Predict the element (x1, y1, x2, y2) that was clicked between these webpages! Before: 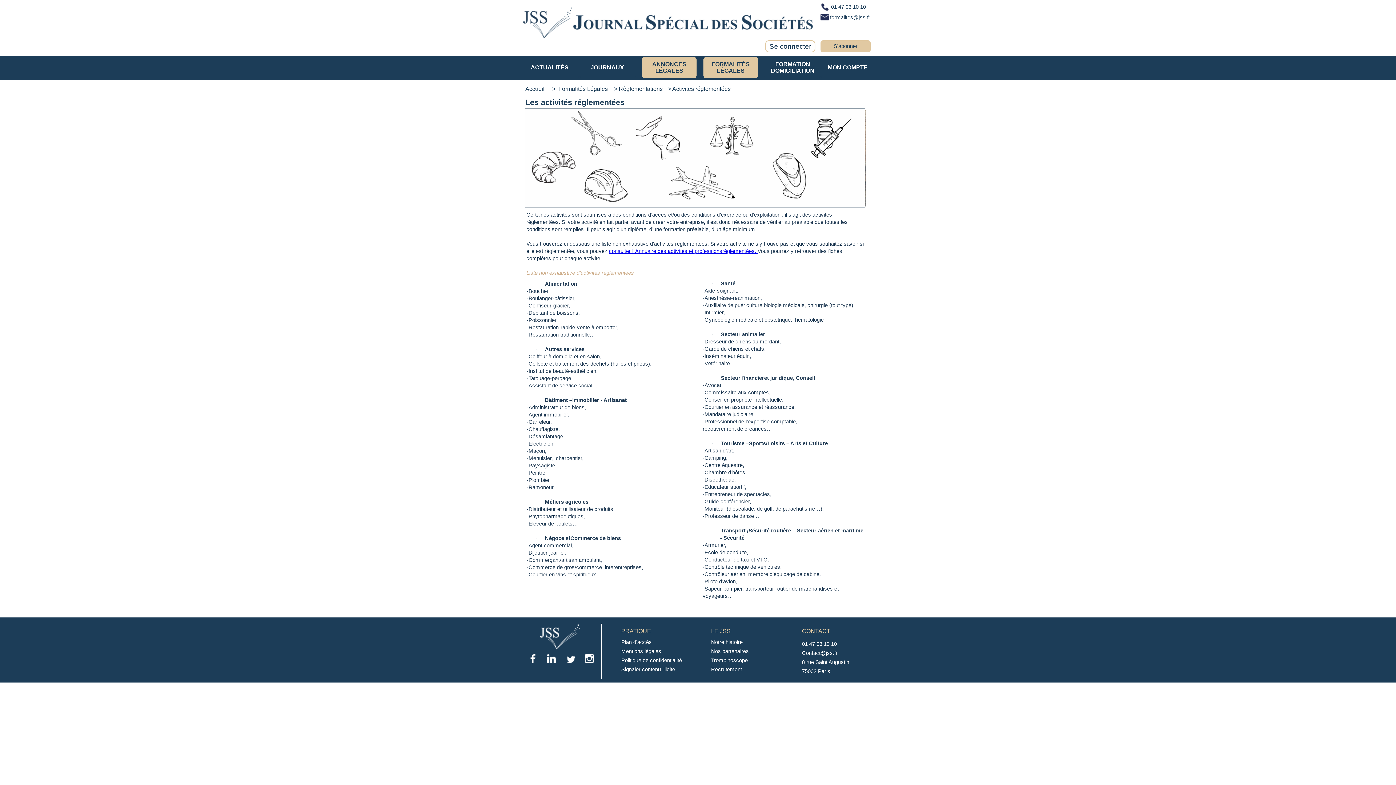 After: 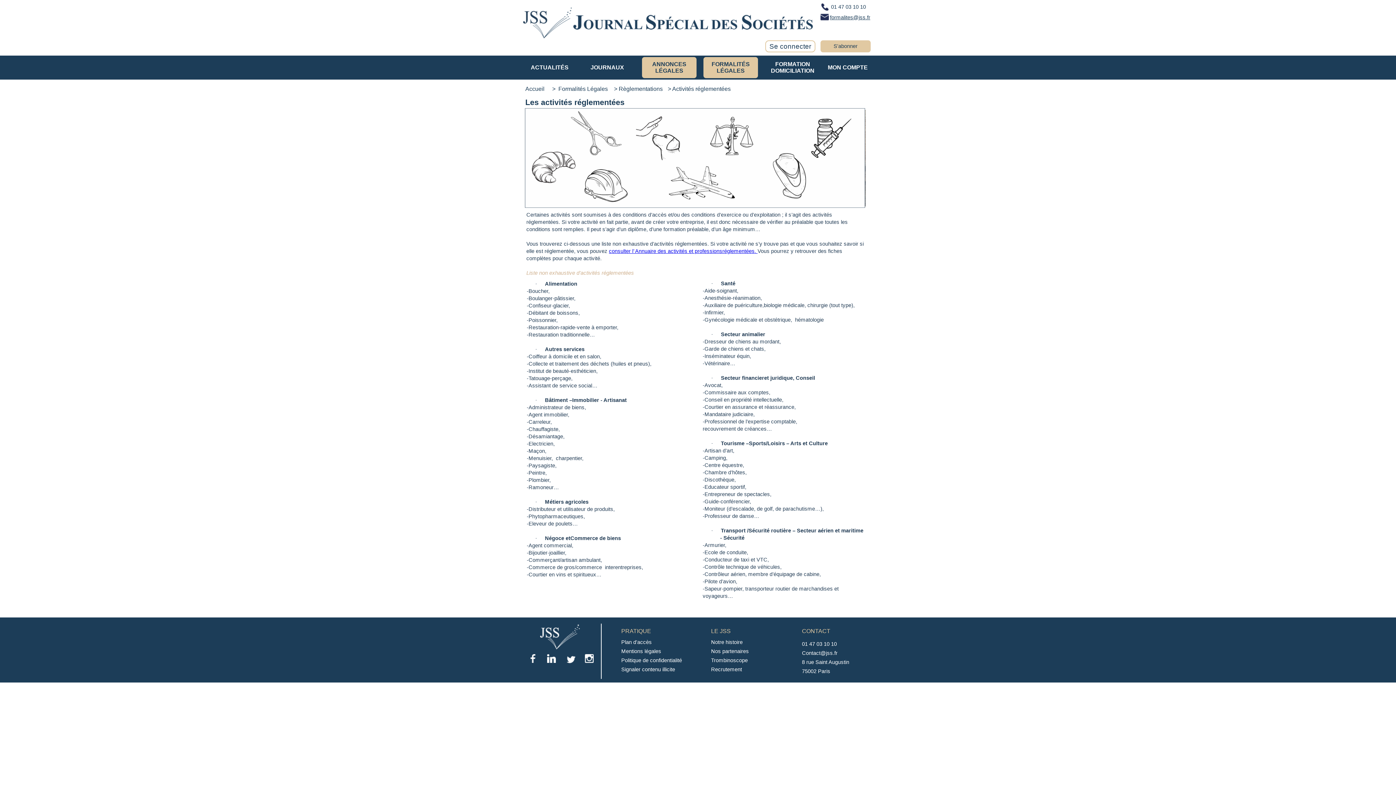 Action: label: formalites@jss.fr bbox: (830, 14, 870, 20)